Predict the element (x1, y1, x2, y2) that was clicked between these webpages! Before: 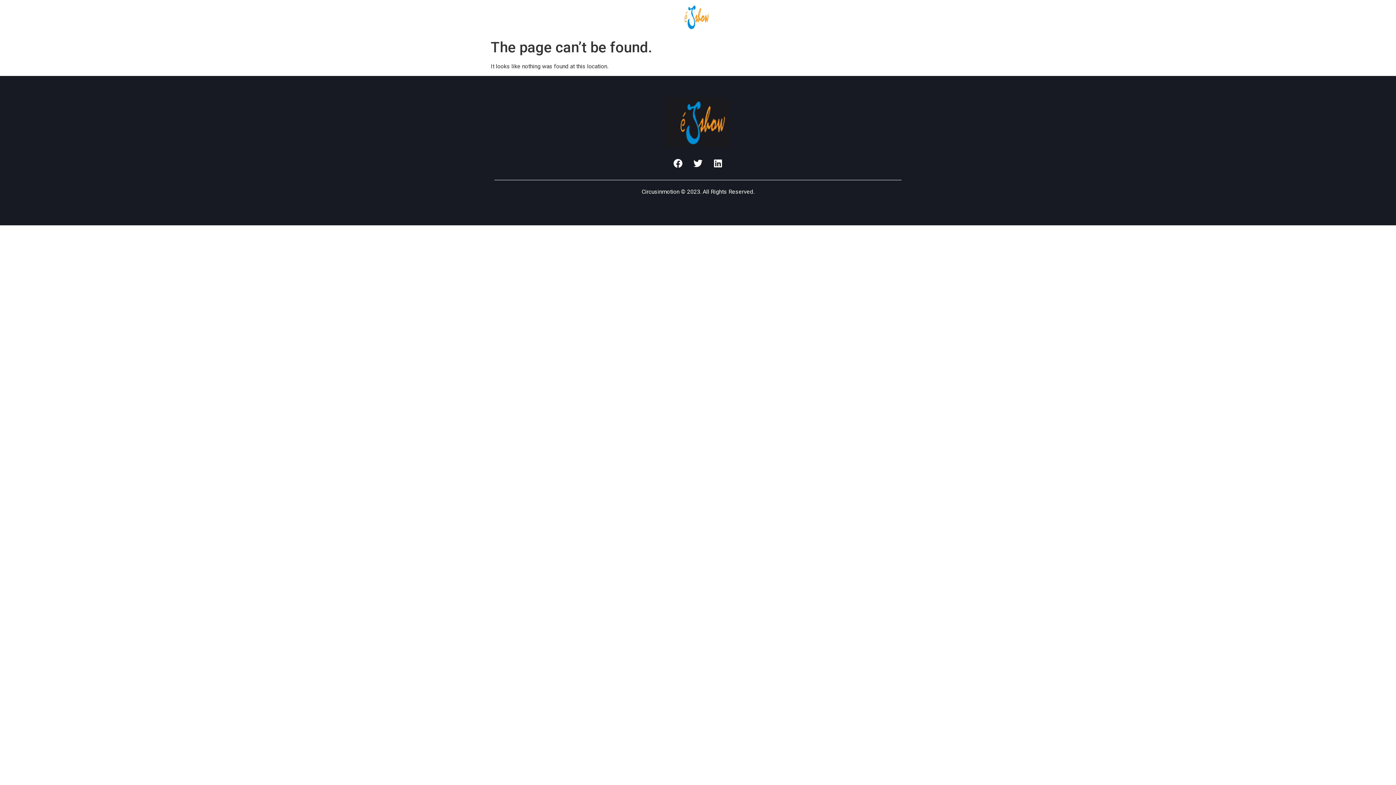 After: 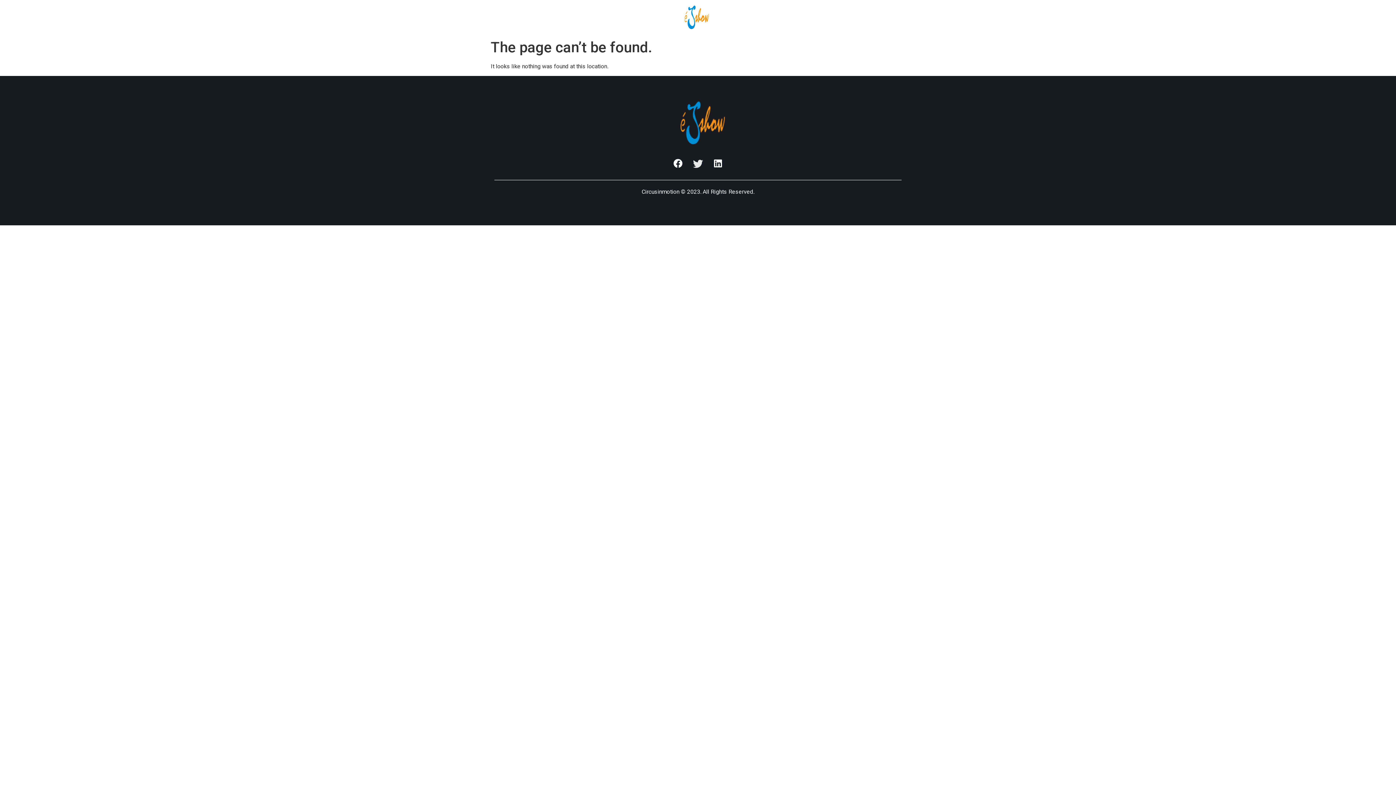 Action: label: Twitter bbox: (689, 154, 707, 172)